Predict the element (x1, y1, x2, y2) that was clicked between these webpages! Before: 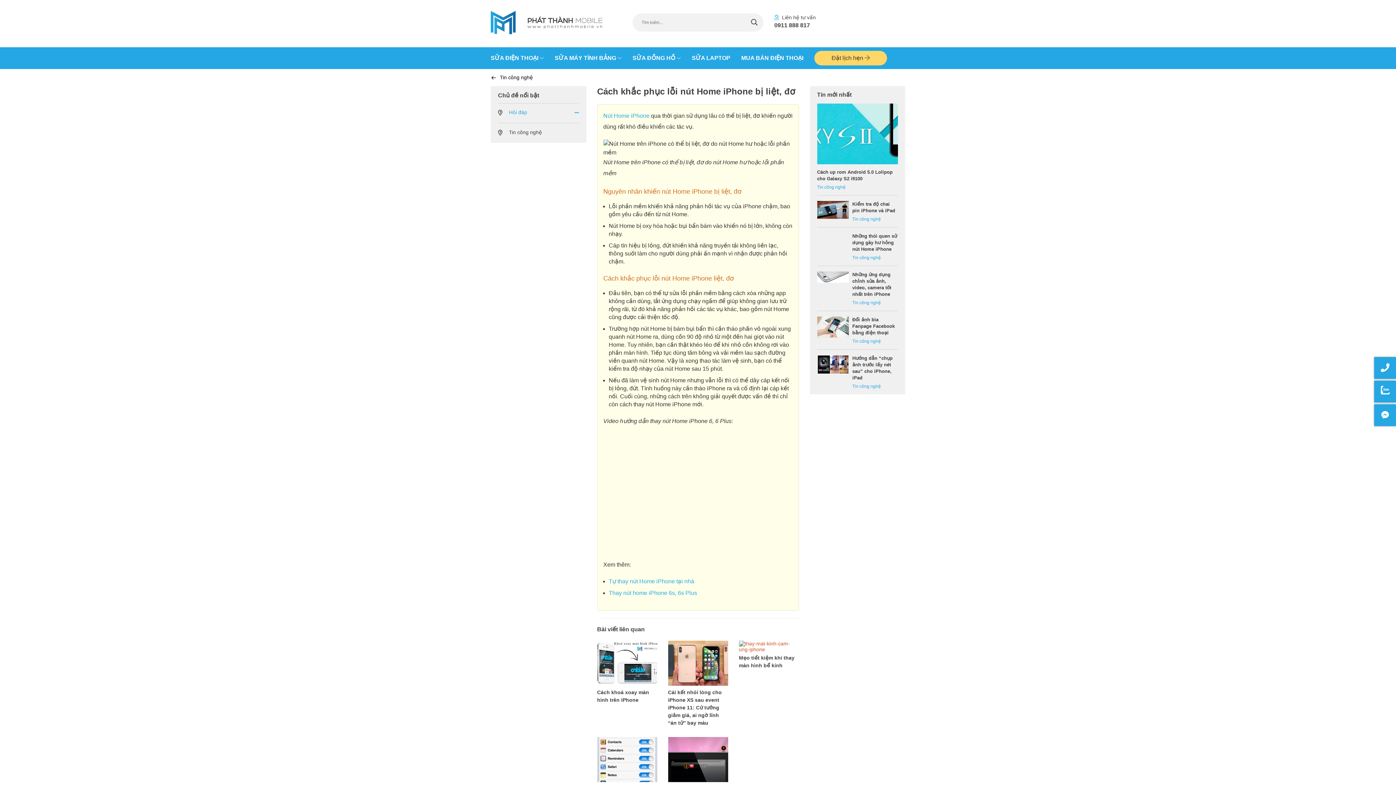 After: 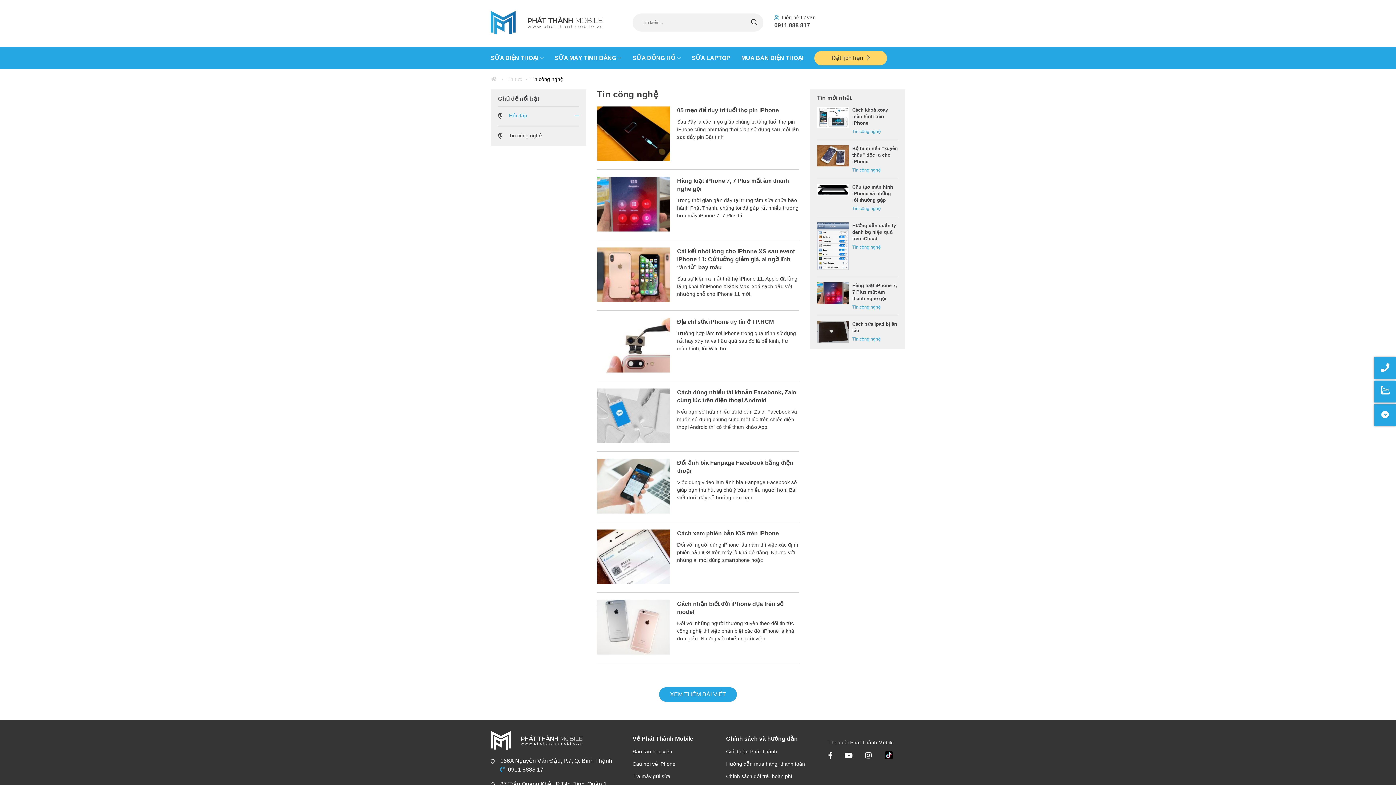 Action: bbox: (852, 300, 880, 305) label: Tin công nghệ